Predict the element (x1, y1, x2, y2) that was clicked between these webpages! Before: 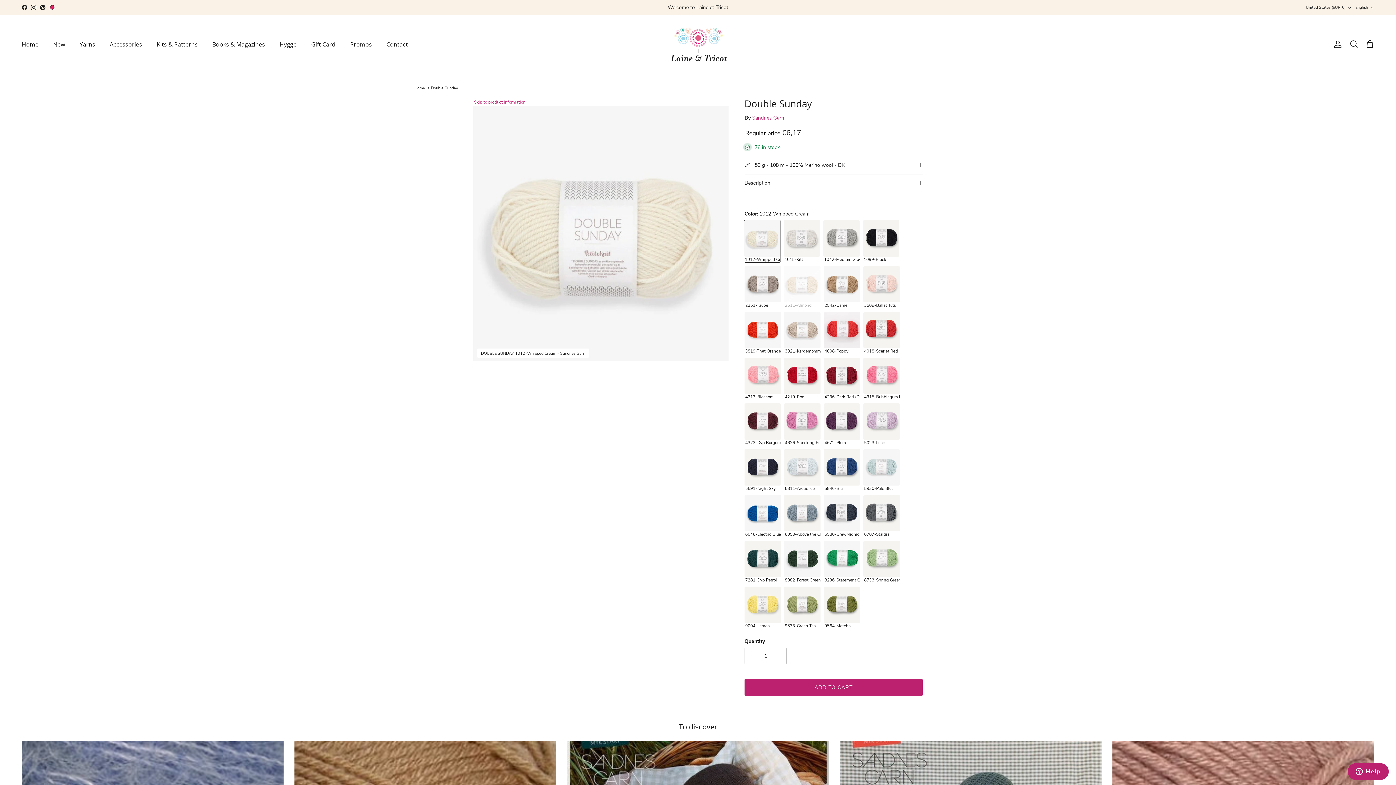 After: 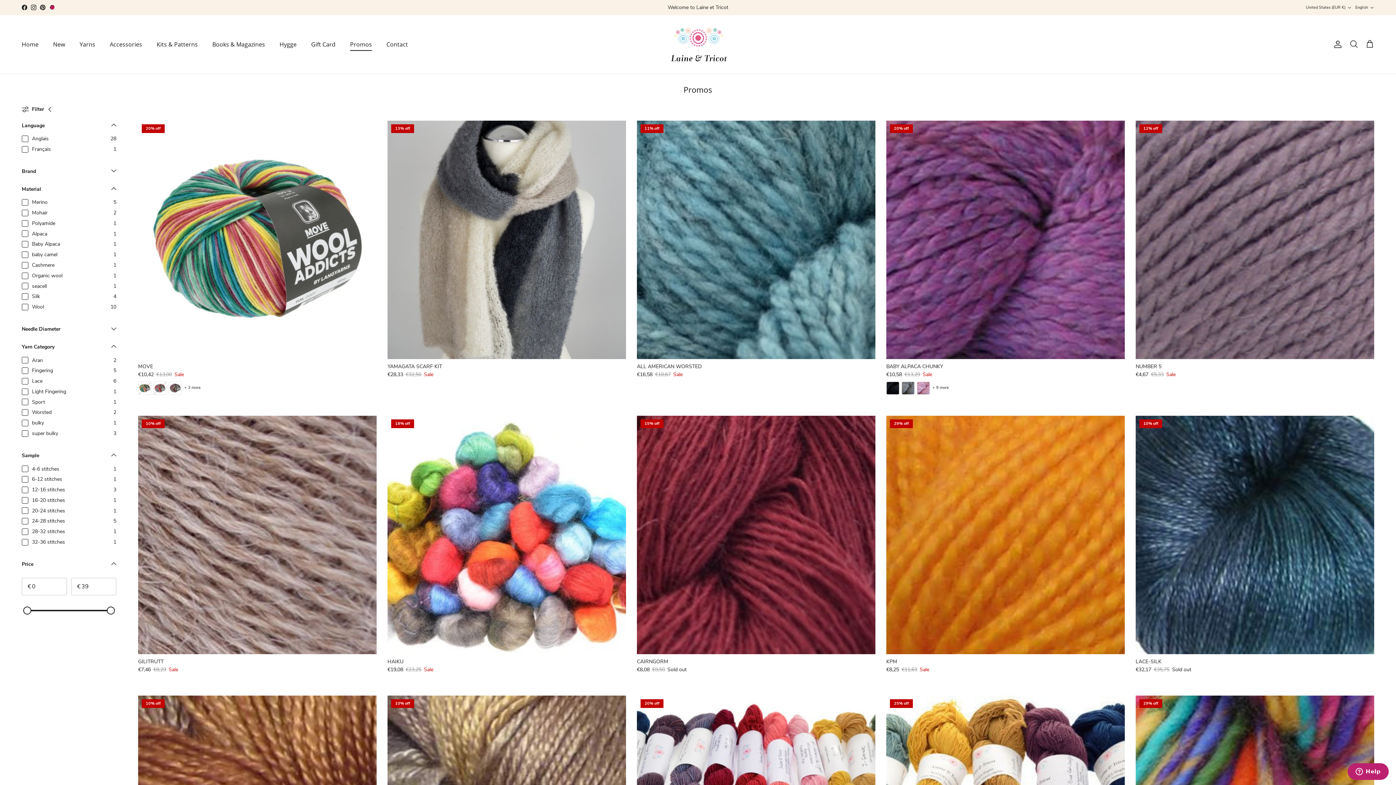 Action: bbox: (343, 32, 378, 56) label: Promos